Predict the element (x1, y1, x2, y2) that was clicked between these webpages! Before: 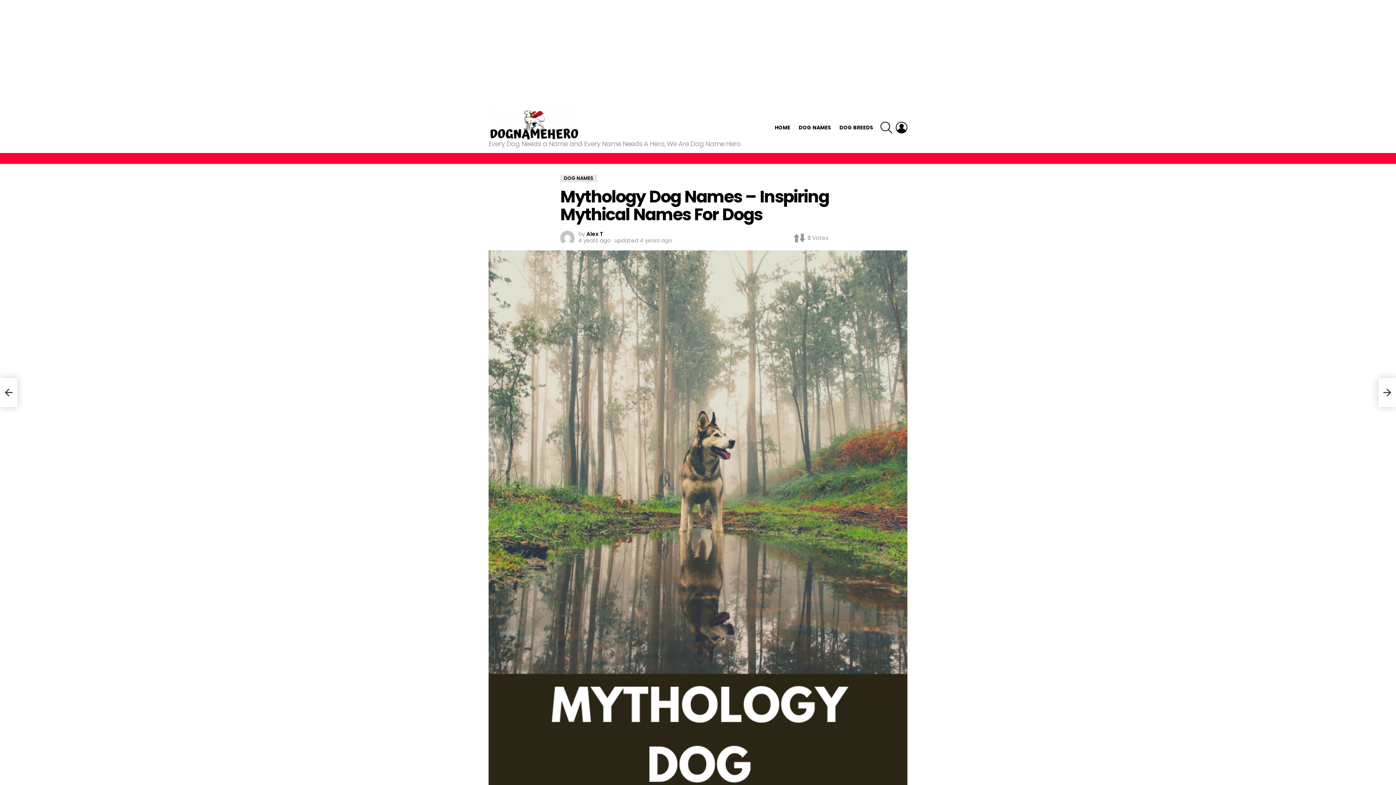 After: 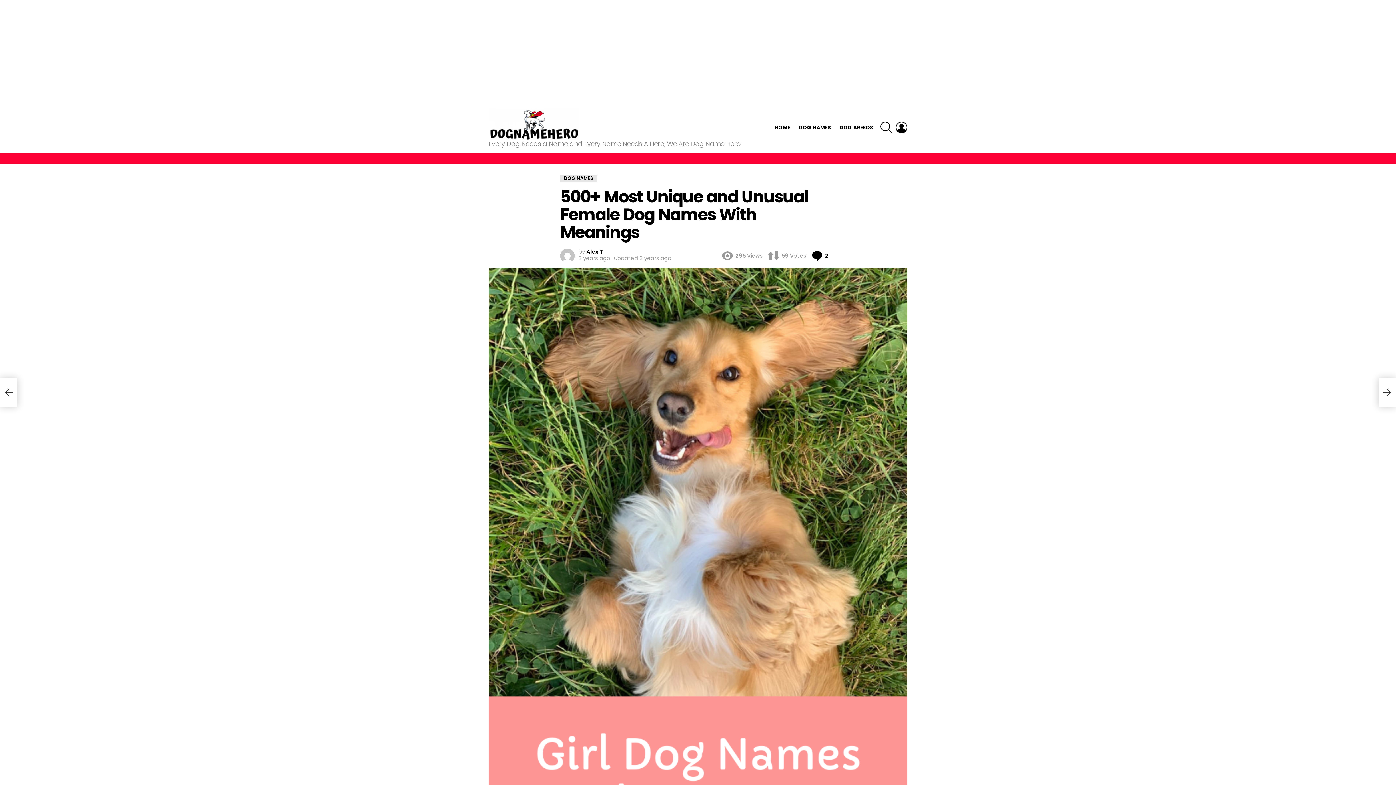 Action: bbox: (1378, 378, 1396, 407) label: 500+ Most Unique and Unusual Female Dog Names With Meanings